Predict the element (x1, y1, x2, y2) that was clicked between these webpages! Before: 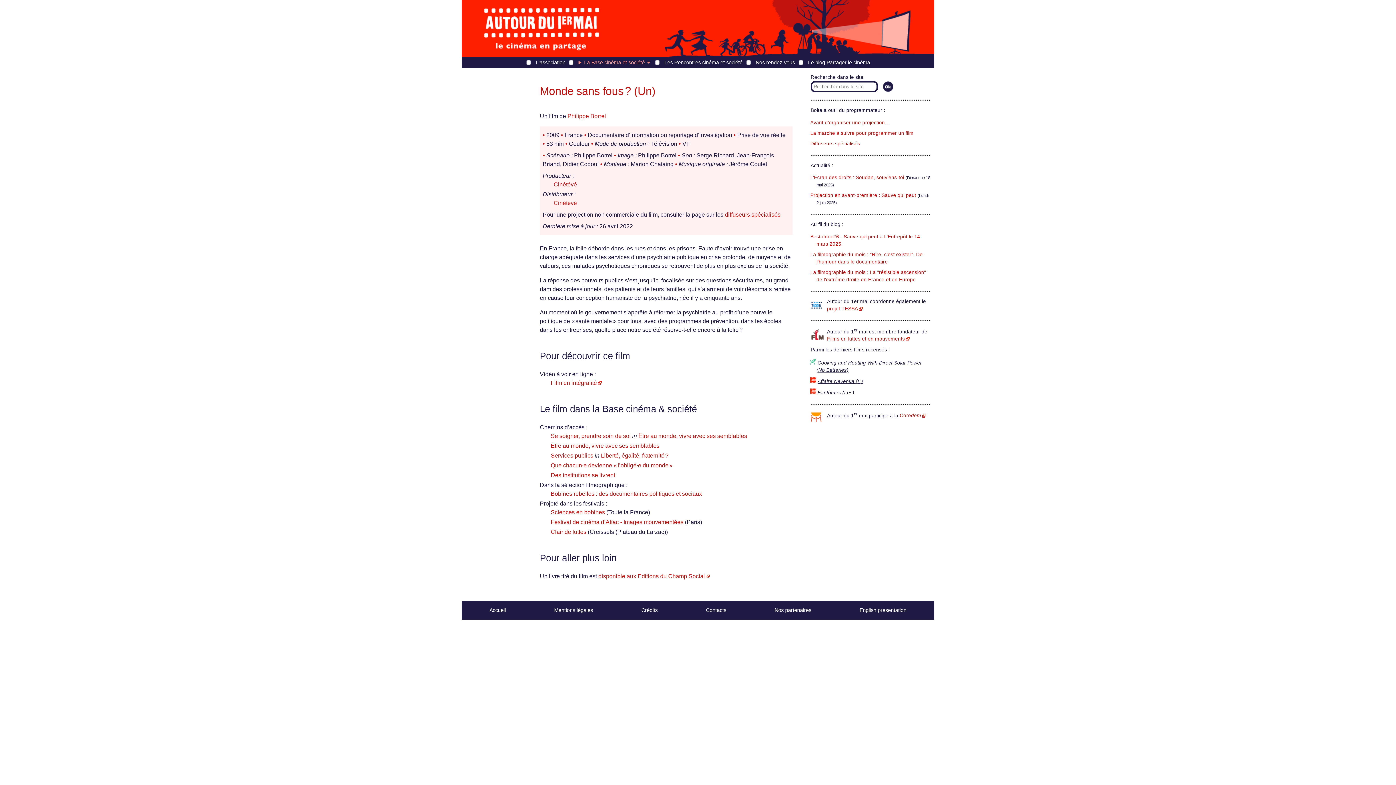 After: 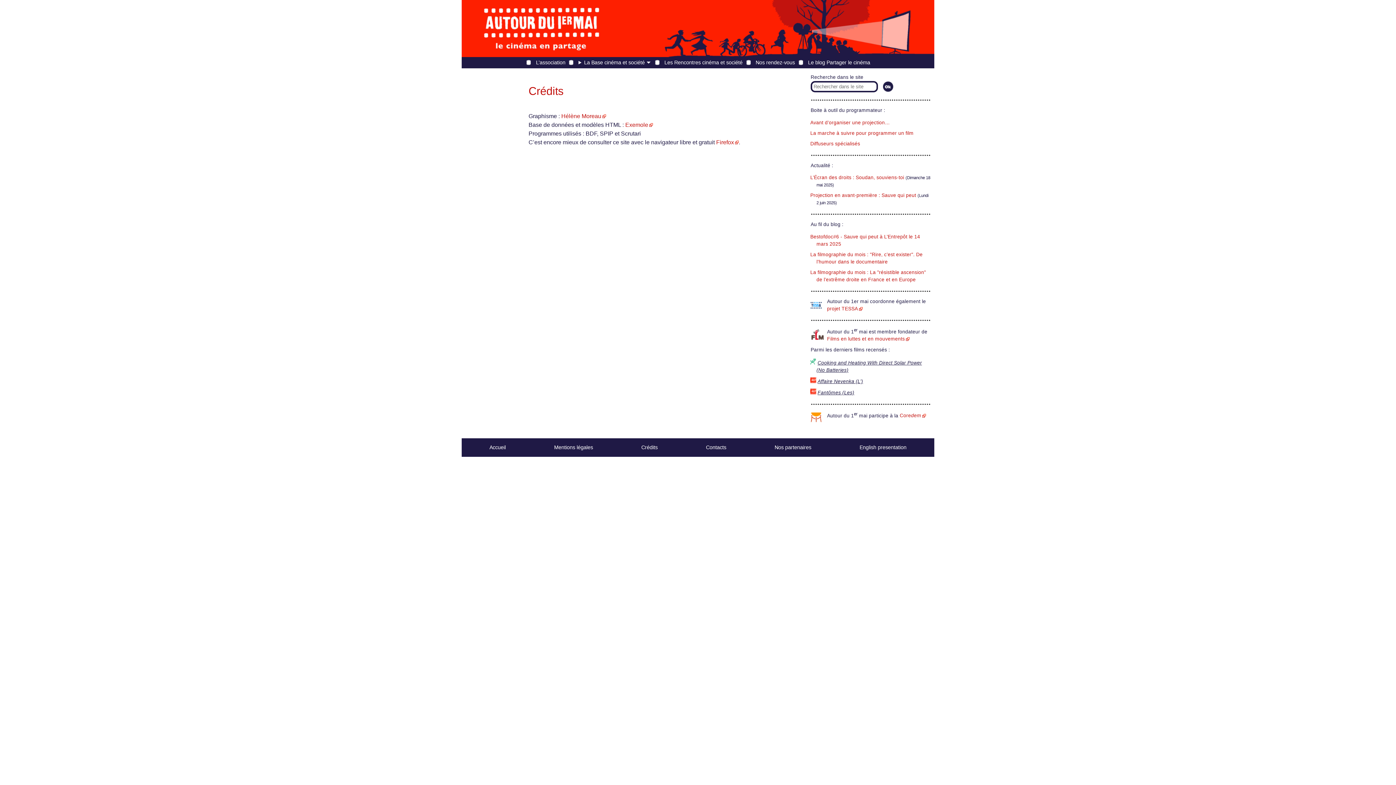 Action: bbox: (641, 607, 657, 613) label: Crédits